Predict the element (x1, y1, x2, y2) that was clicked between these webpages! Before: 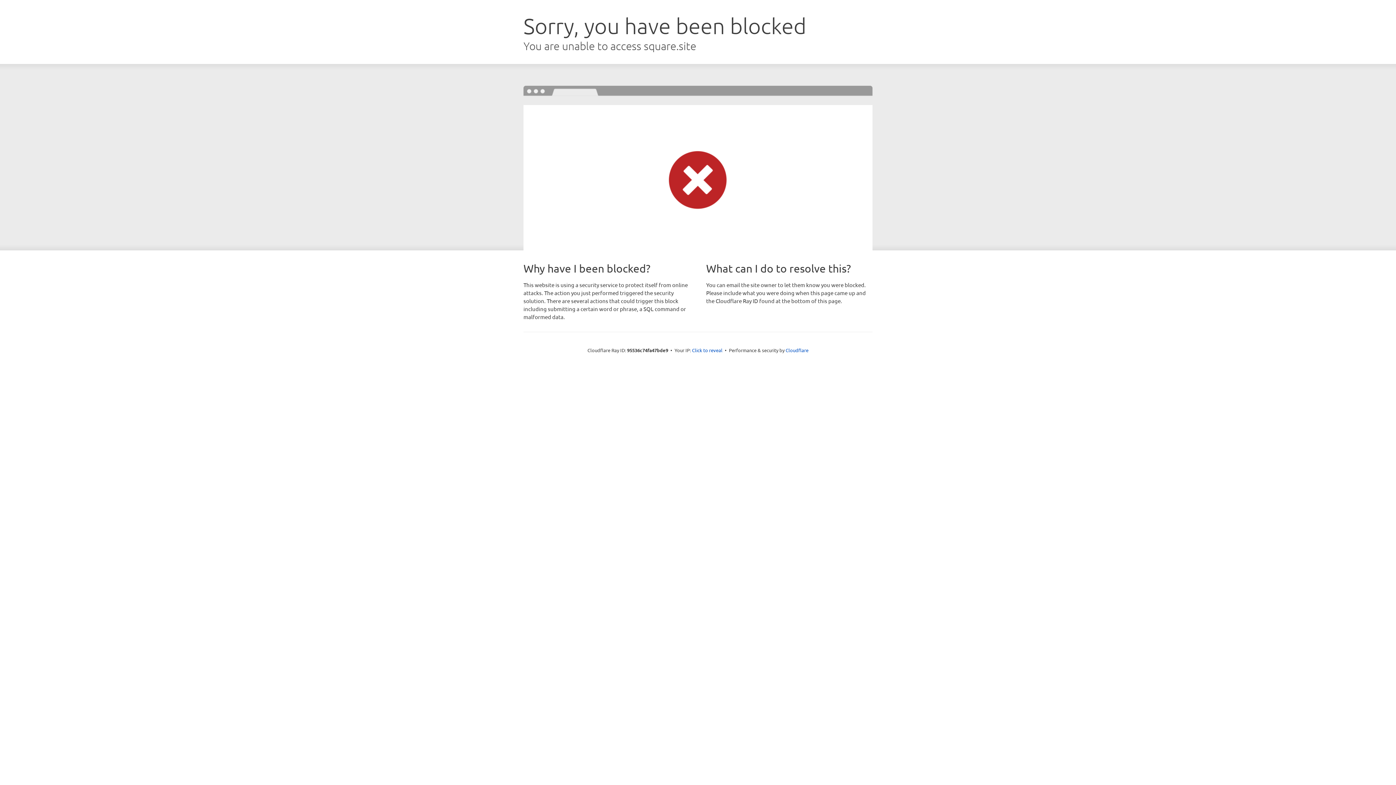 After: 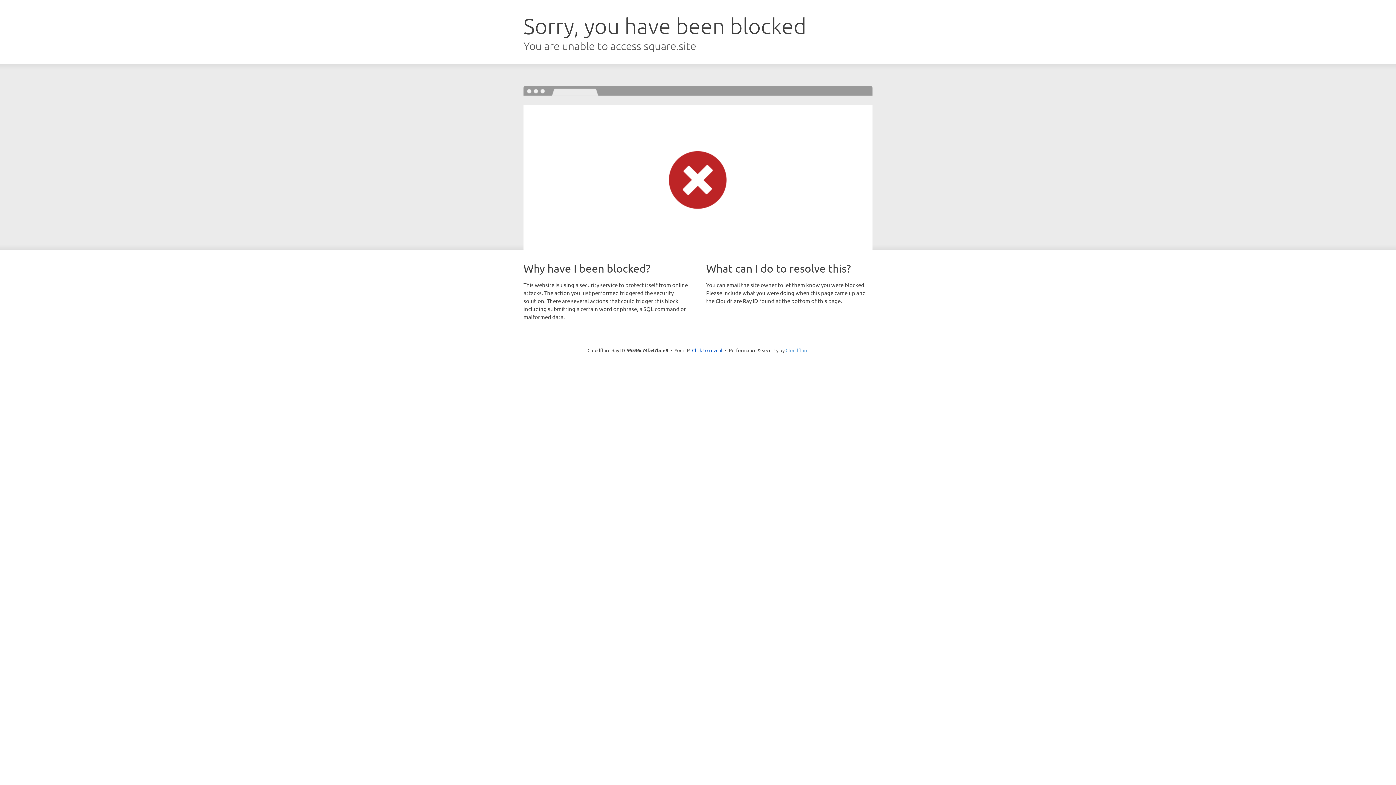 Action: label: Cloudflare bbox: (785, 347, 808, 353)